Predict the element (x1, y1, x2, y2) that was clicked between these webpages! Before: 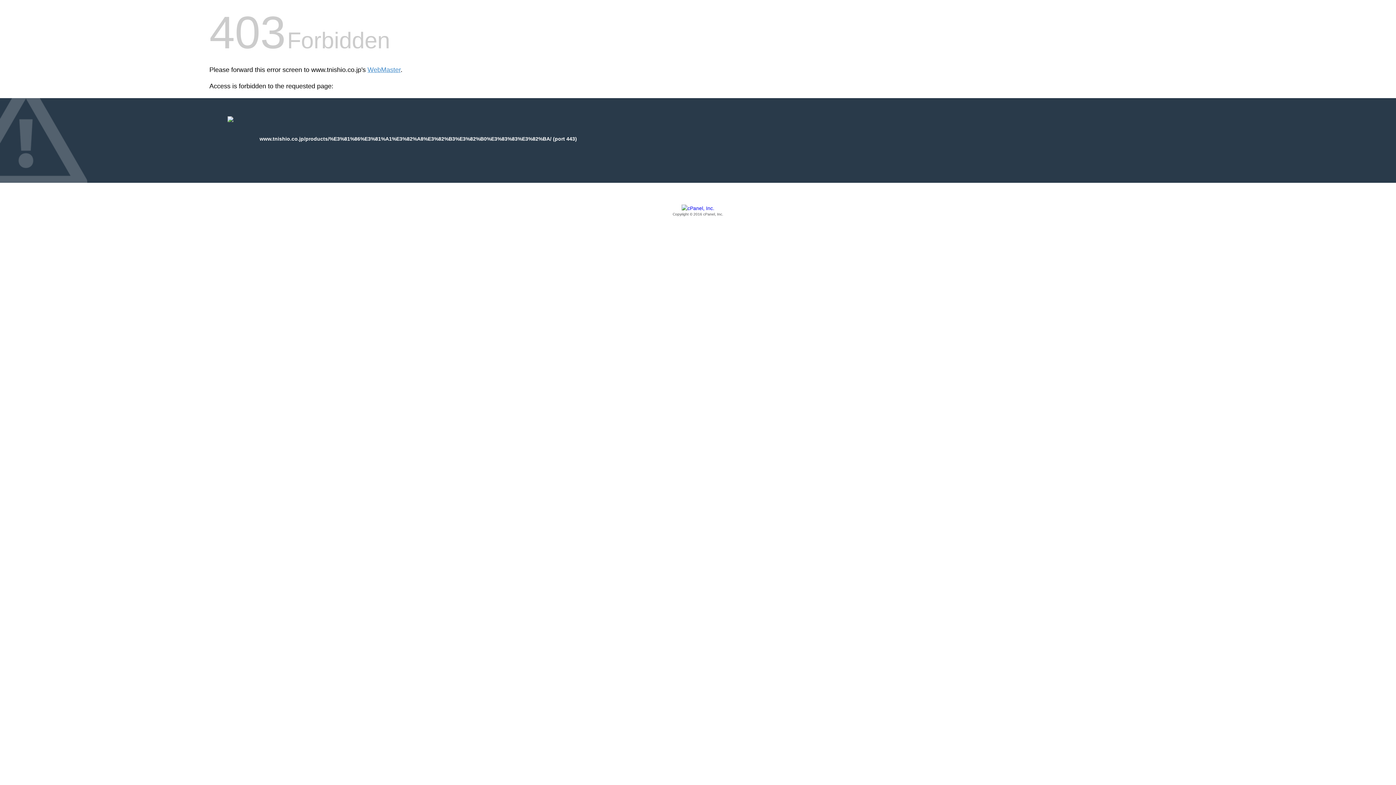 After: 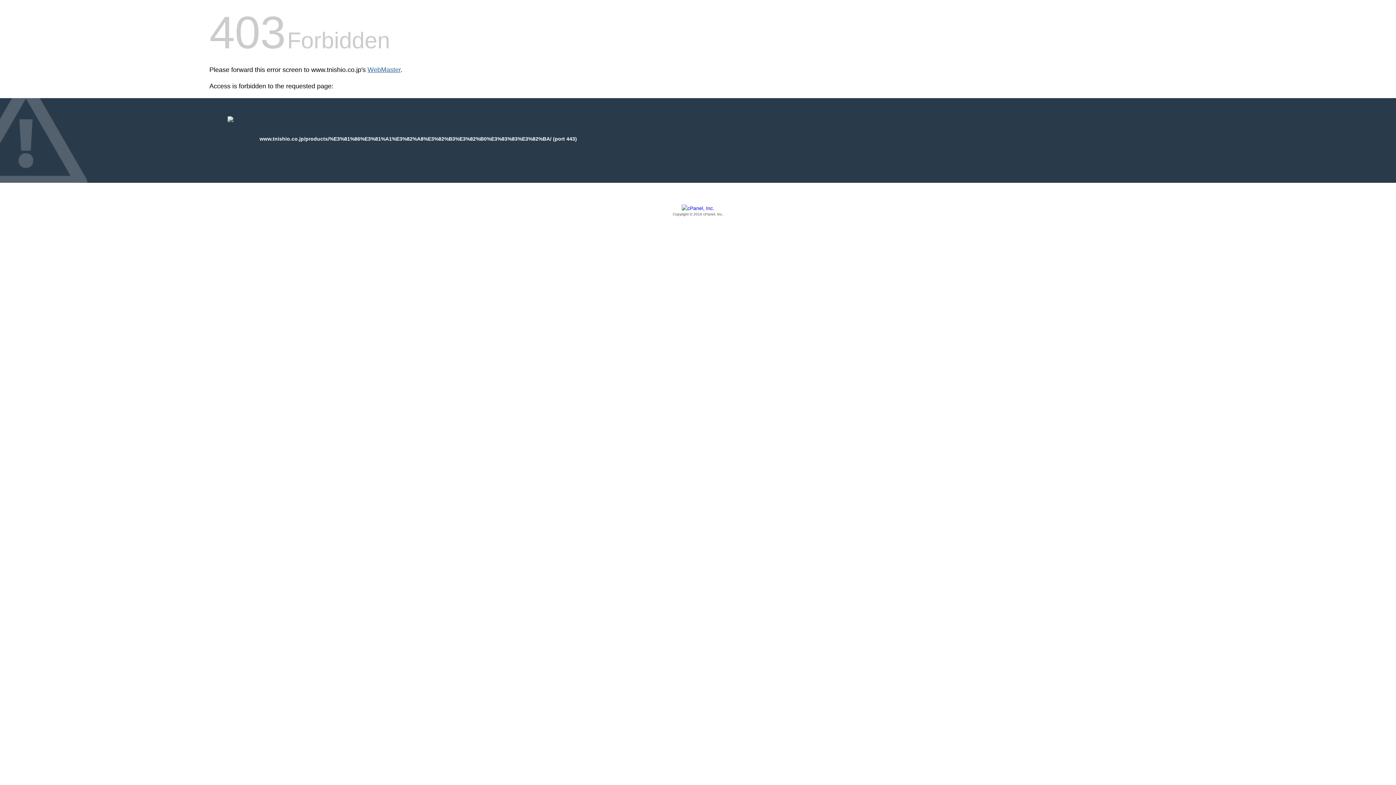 Action: bbox: (367, 66, 400, 73) label: WebMaster